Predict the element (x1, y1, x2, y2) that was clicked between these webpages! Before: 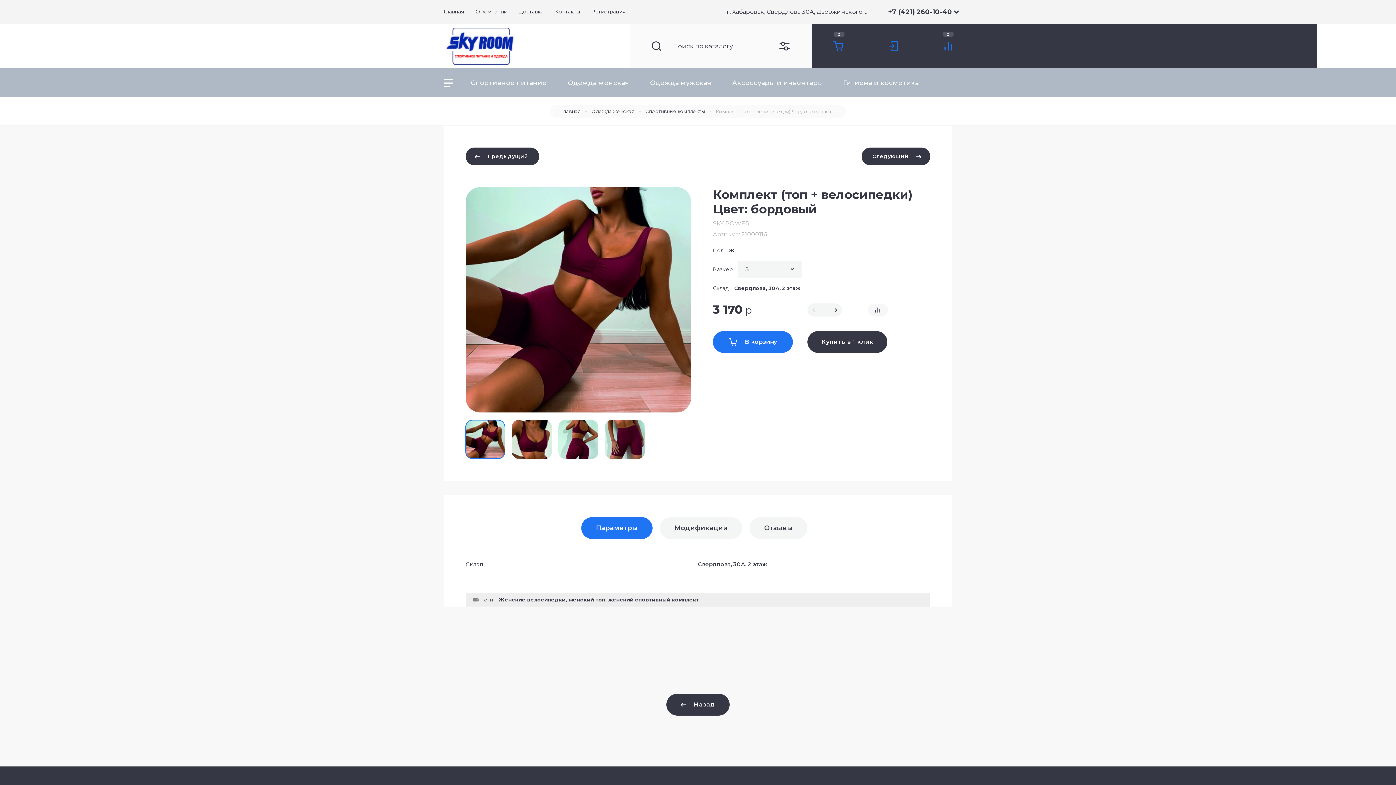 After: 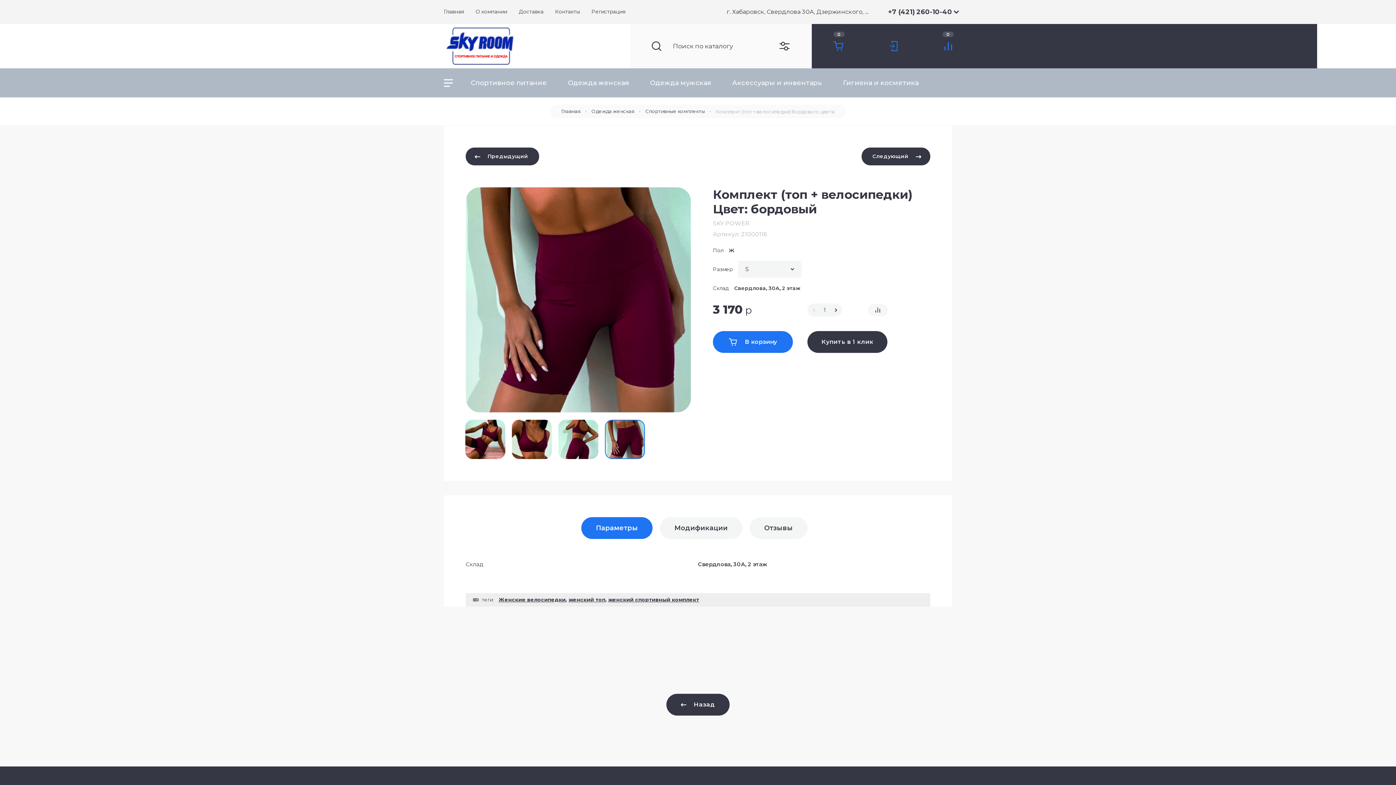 Action: bbox: (605, 420, 645, 459)